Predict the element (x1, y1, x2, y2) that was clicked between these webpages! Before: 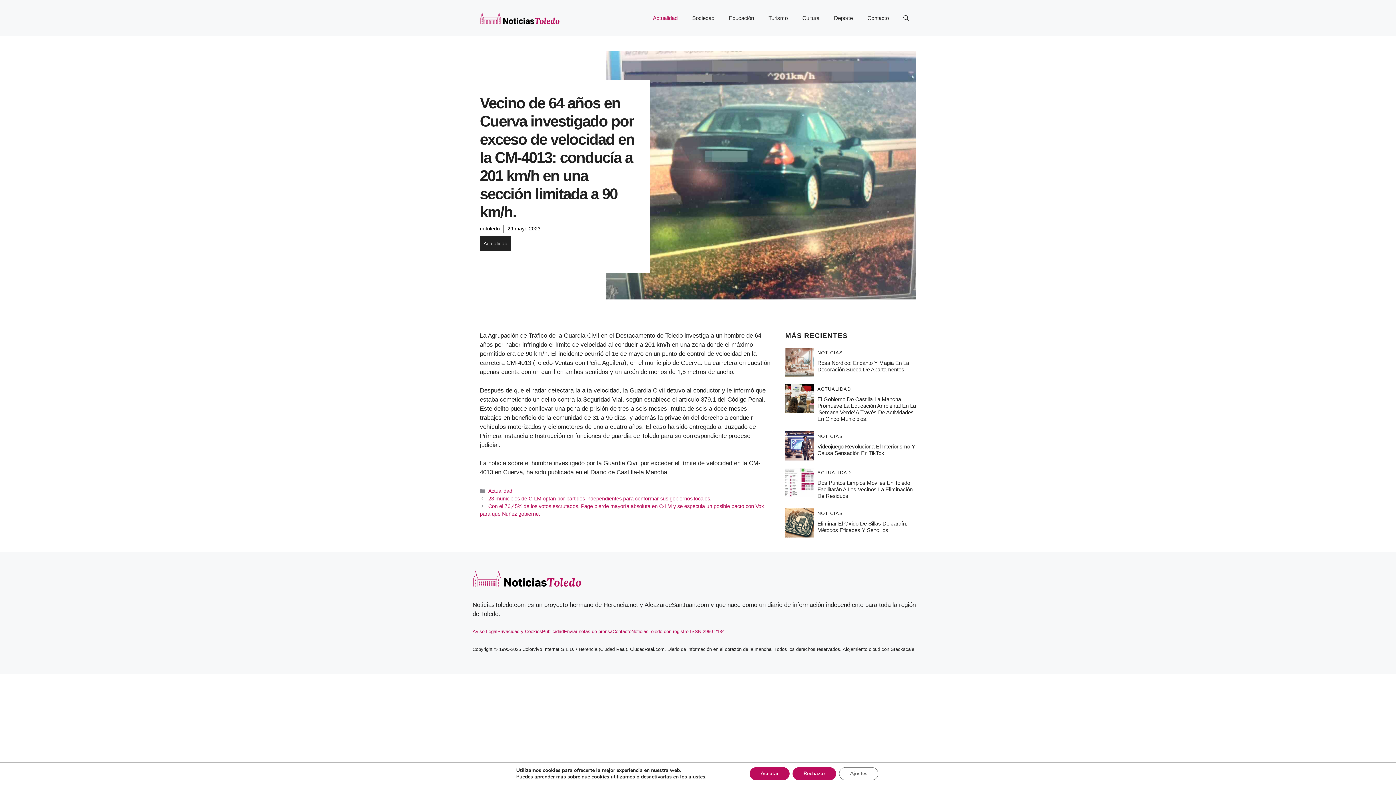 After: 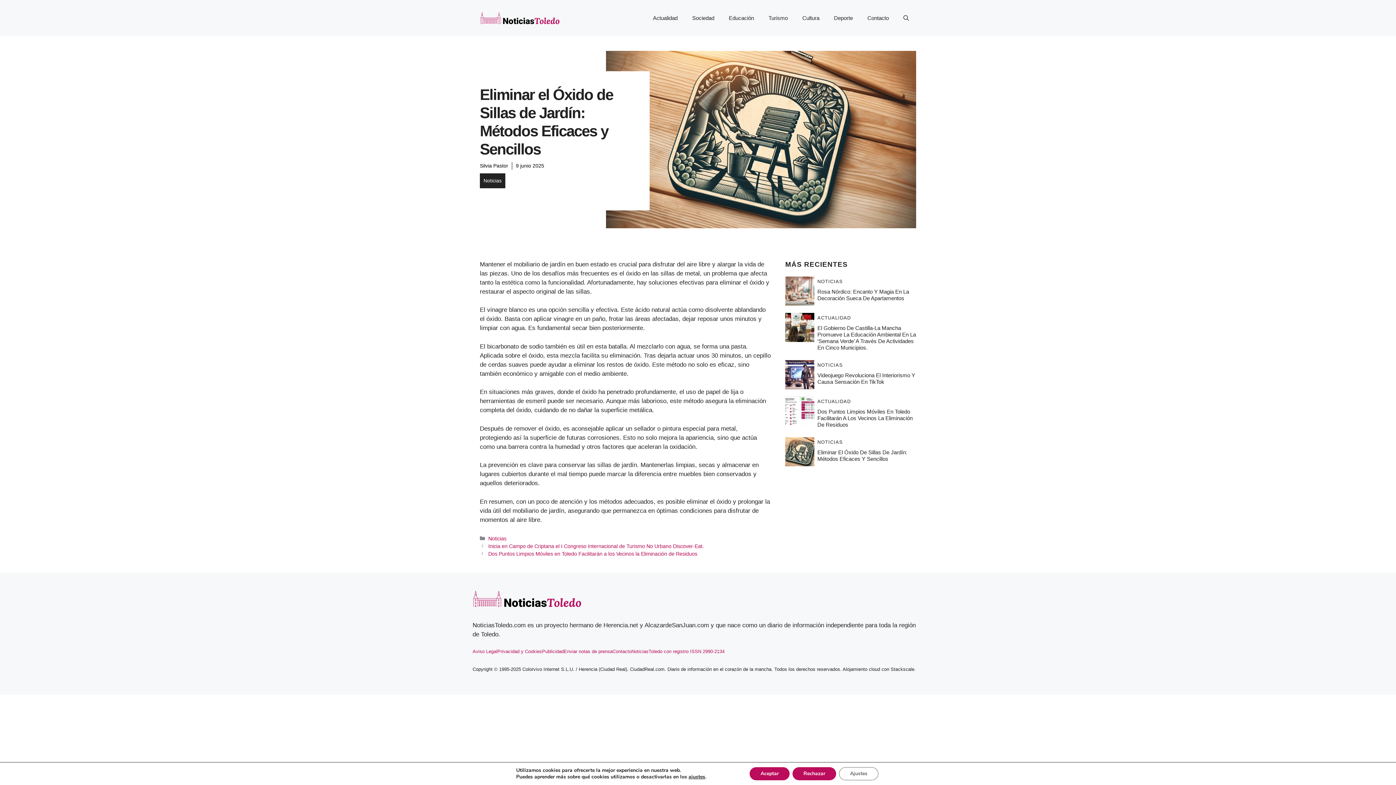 Action: bbox: (817, 520, 907, 533) label: Eliminar El Óxido De Sillas De Jardín: Métodos Eficaces Y Sencillos